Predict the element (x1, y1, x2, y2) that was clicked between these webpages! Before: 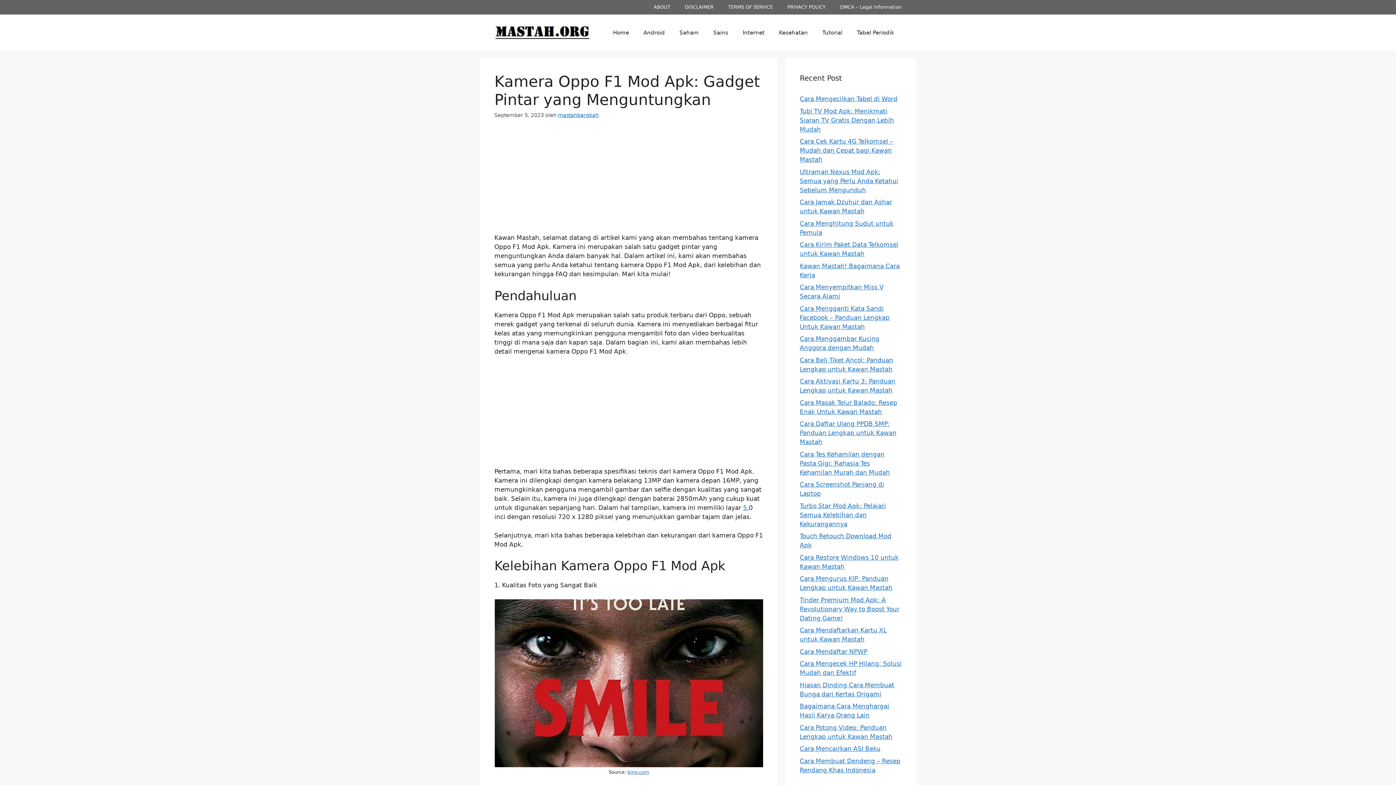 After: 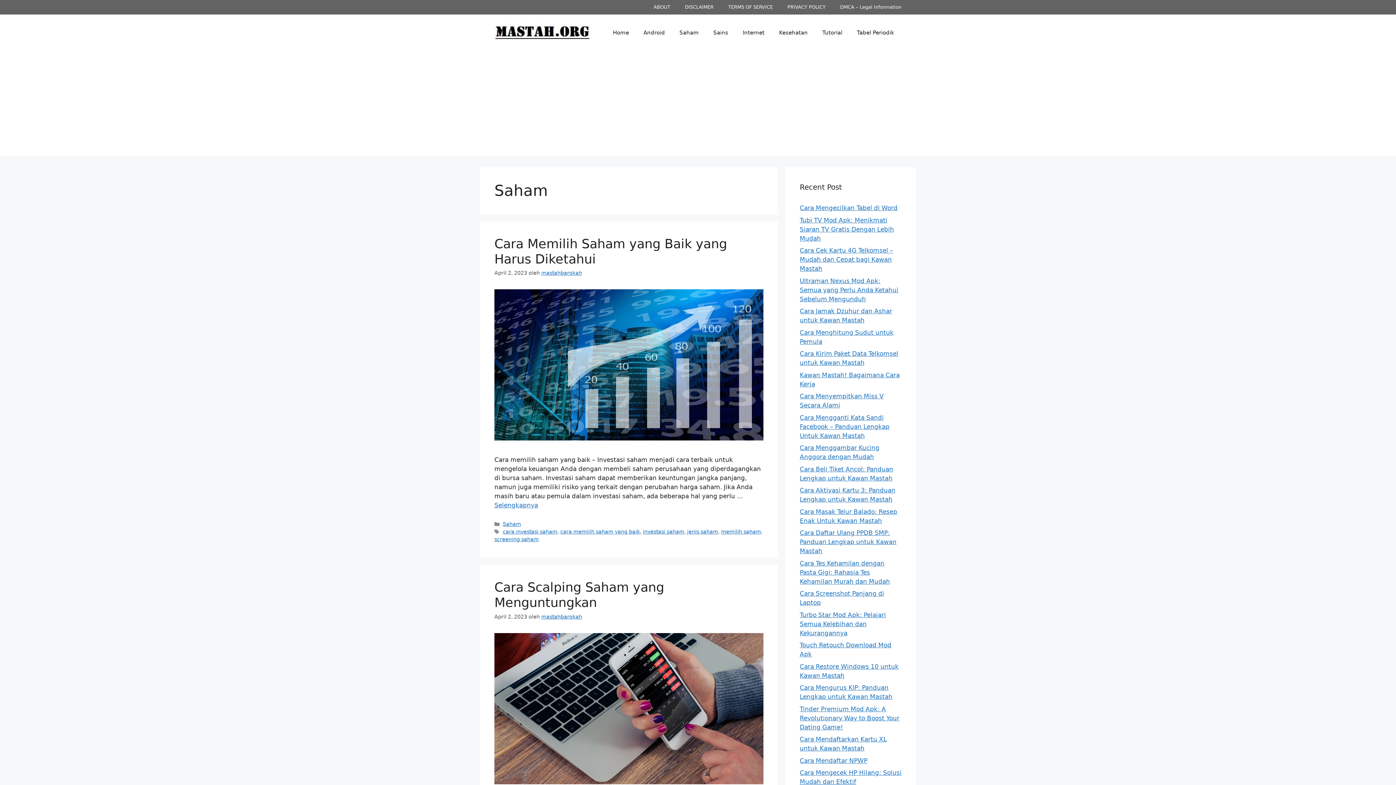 Action: bbox: (672, 21, 706, 43) label: Saham